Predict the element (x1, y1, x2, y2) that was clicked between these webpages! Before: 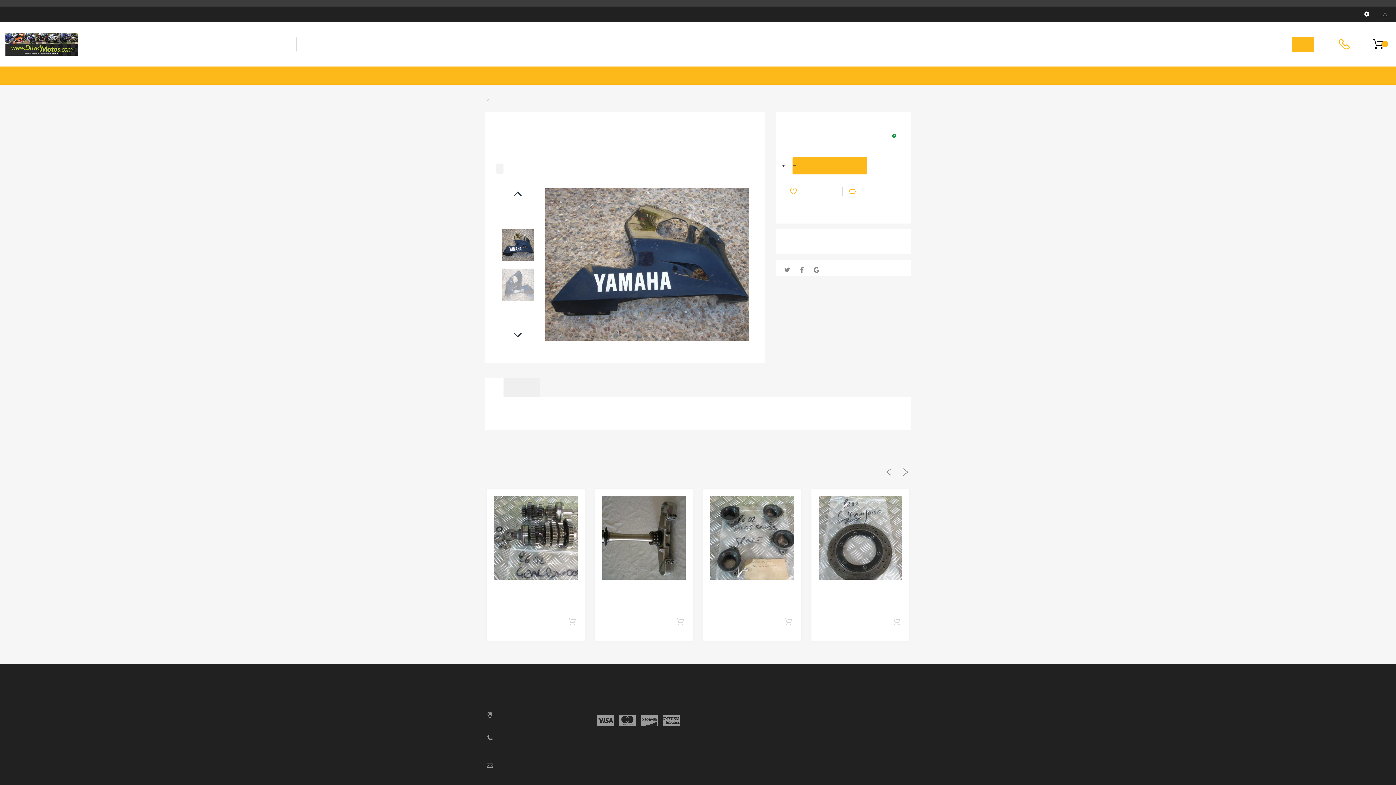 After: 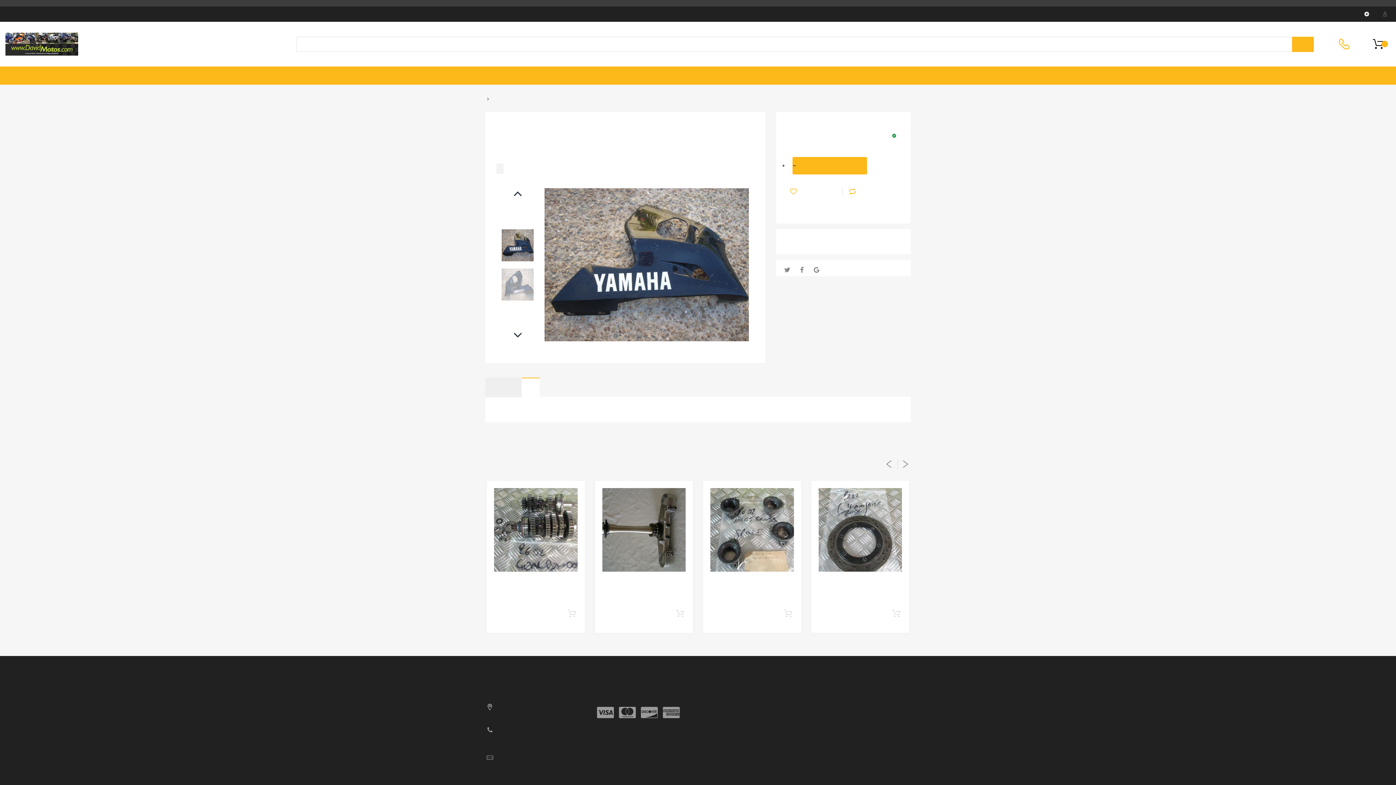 Action: bbox: (521, 377, 540, 397) label: SHIPPING & RETURNS